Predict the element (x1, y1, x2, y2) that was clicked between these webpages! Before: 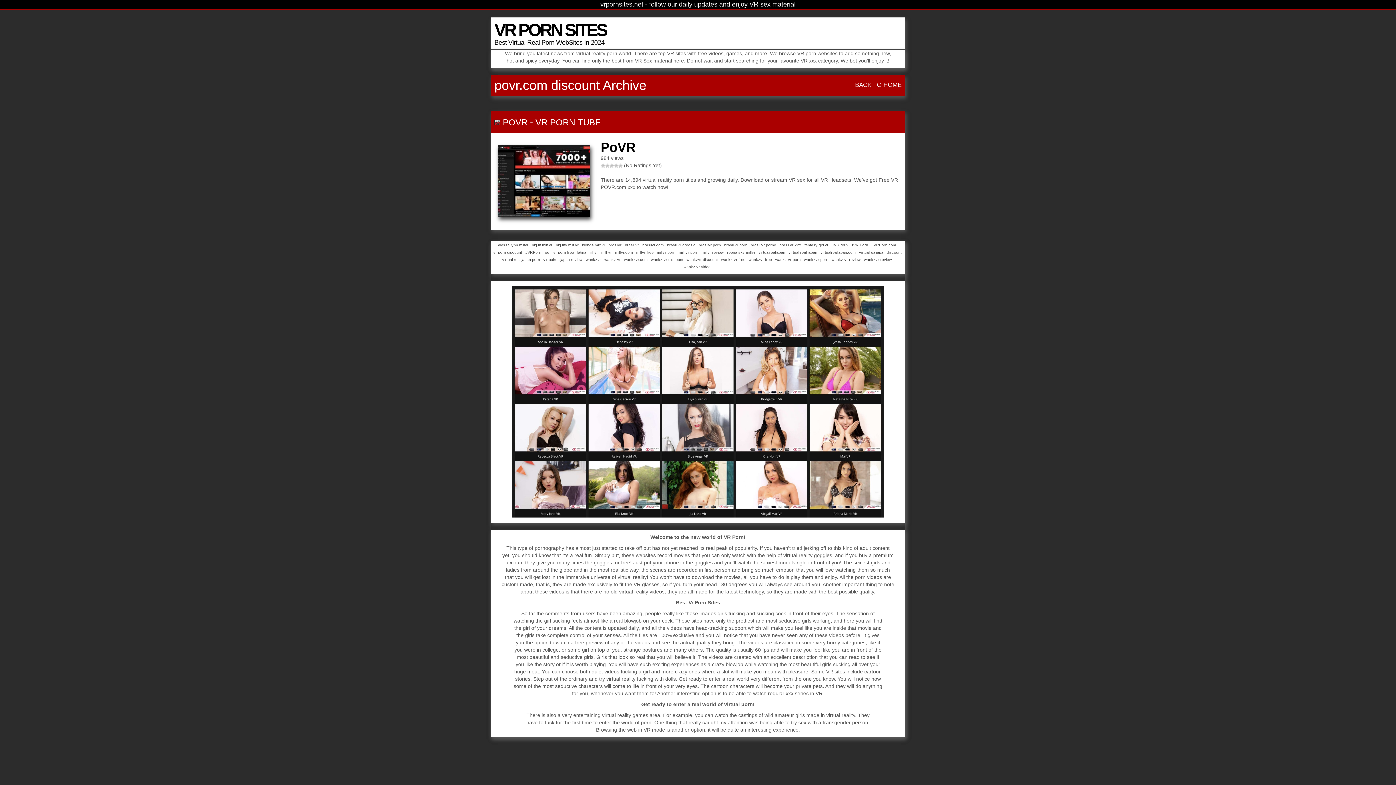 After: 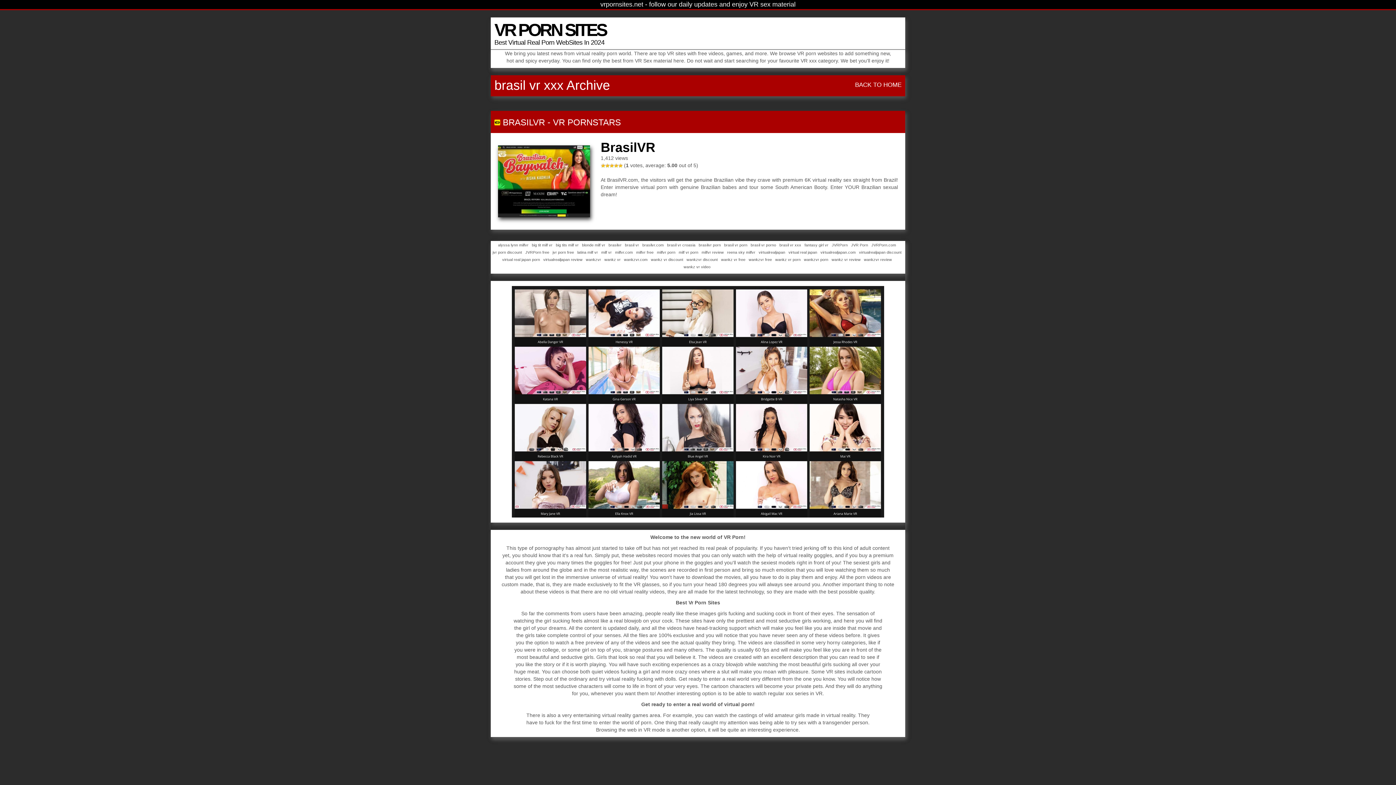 Action: label: brasil vr xxx (1 item) bbox: (779, 242, 801, 247)